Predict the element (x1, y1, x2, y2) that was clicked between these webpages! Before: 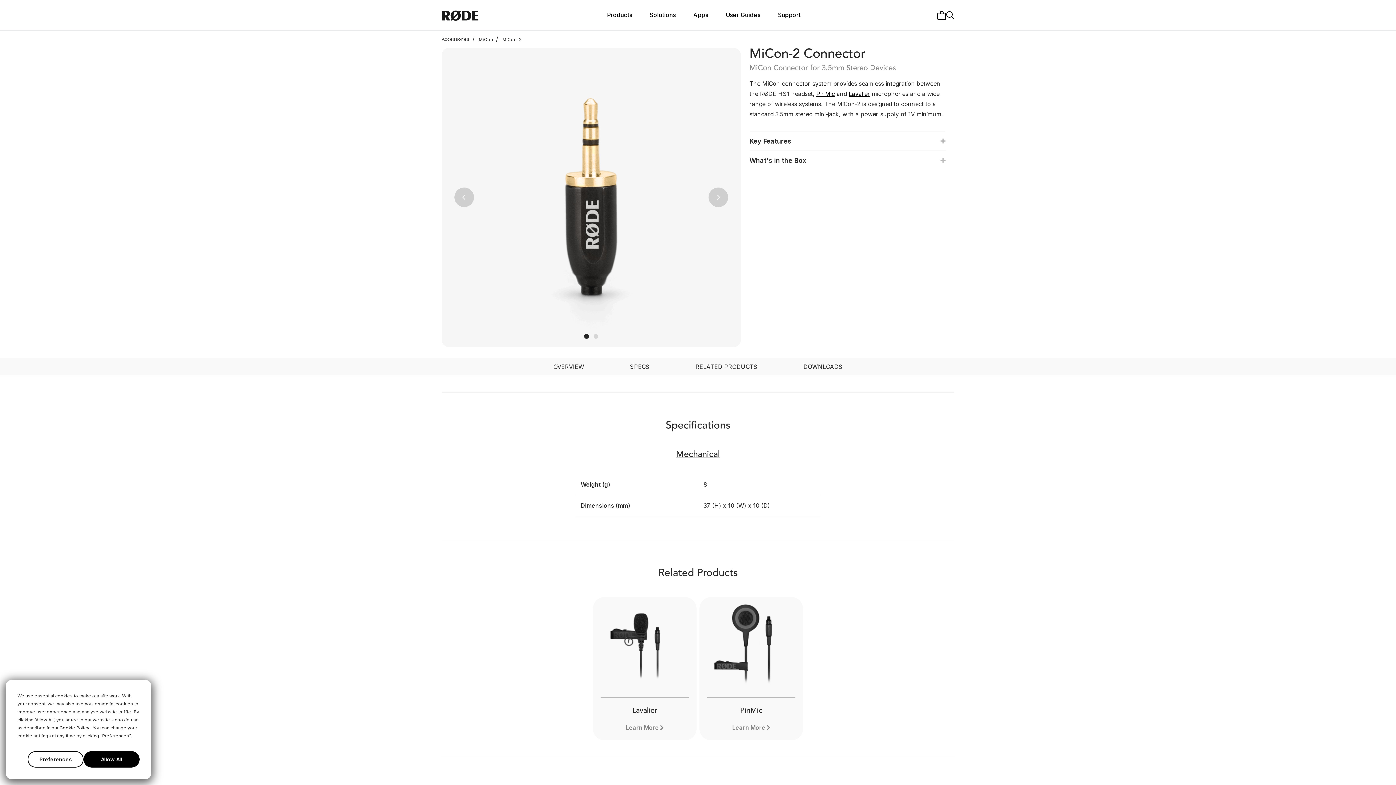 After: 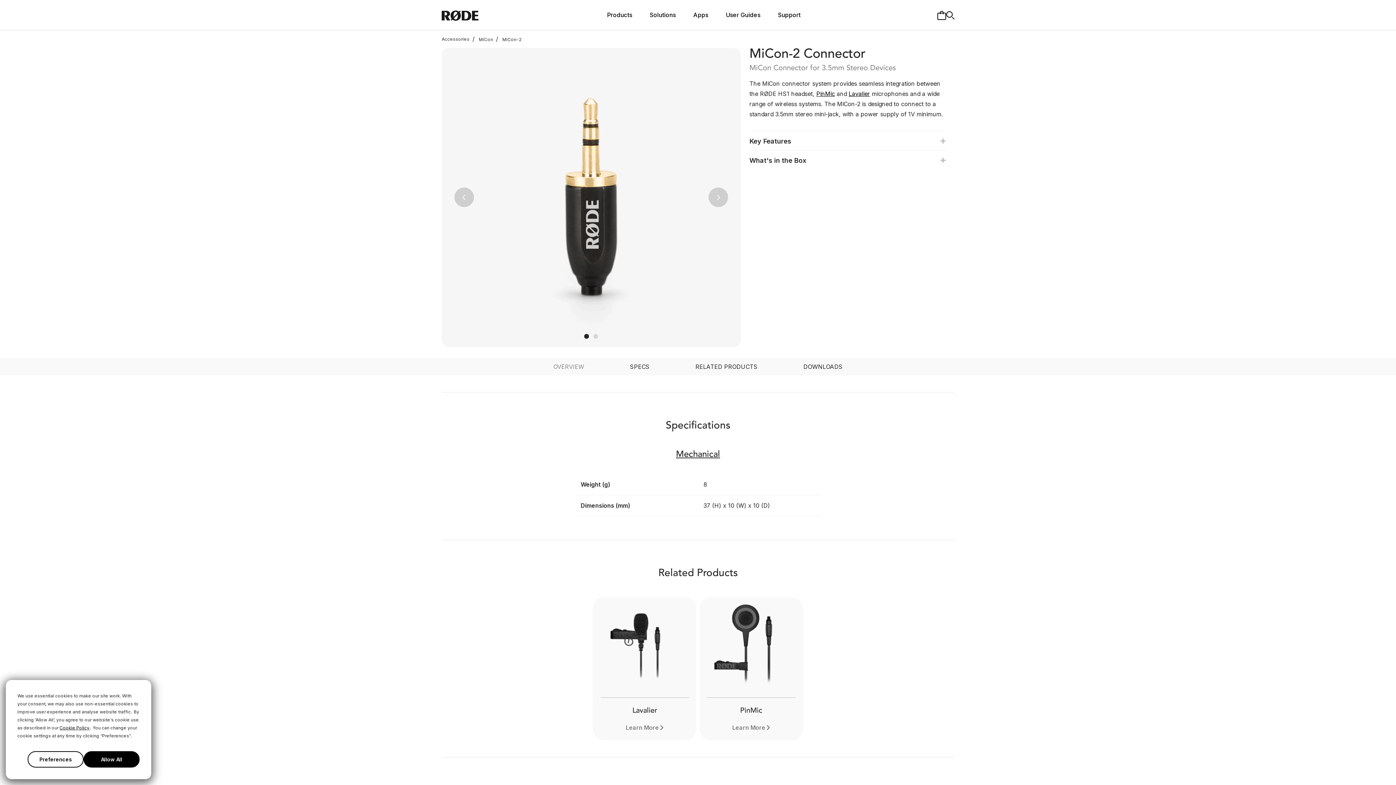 Action: label: OVERVIEW bbox: (530, 360, 607, 372)